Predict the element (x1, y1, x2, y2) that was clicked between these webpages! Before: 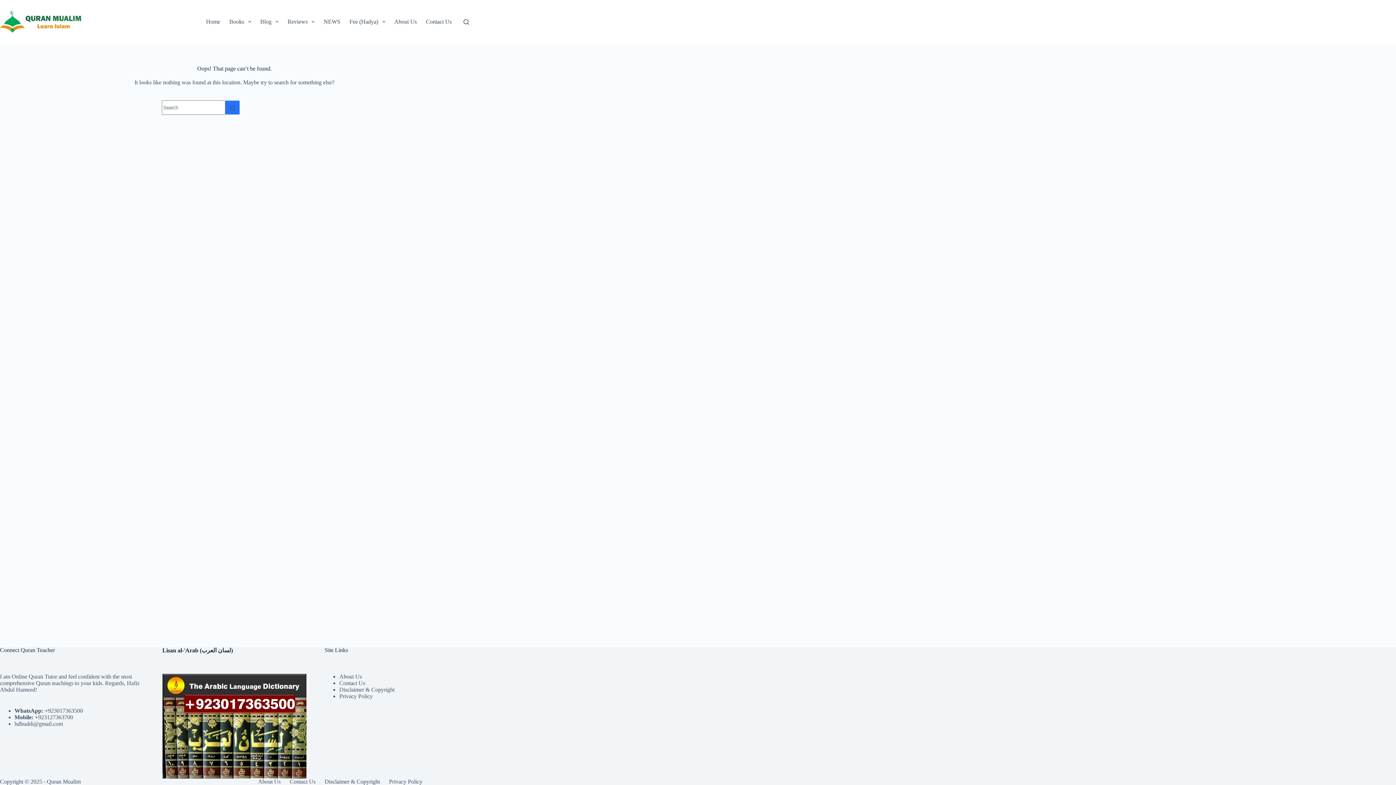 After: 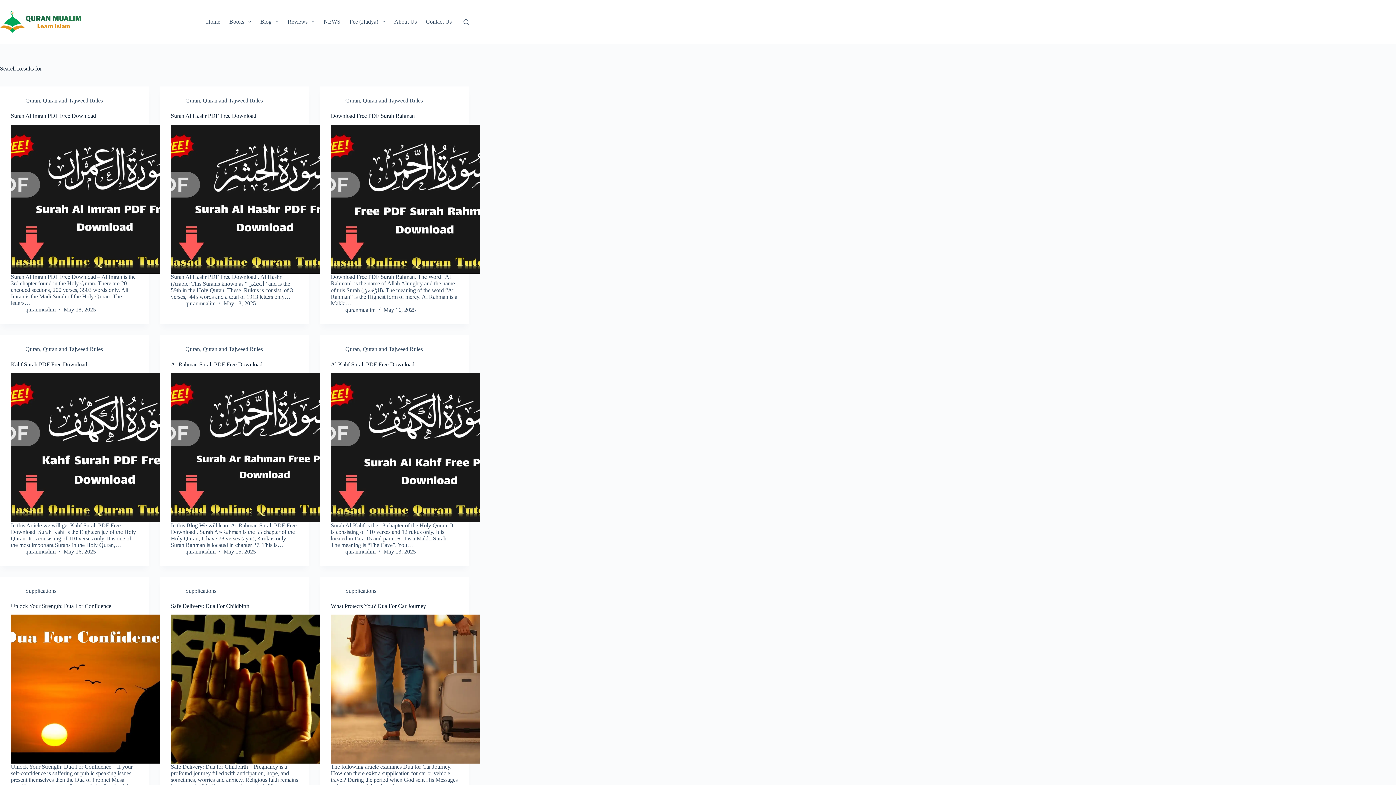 Action: label: Search button bbox: (225, 100, 240, 114)